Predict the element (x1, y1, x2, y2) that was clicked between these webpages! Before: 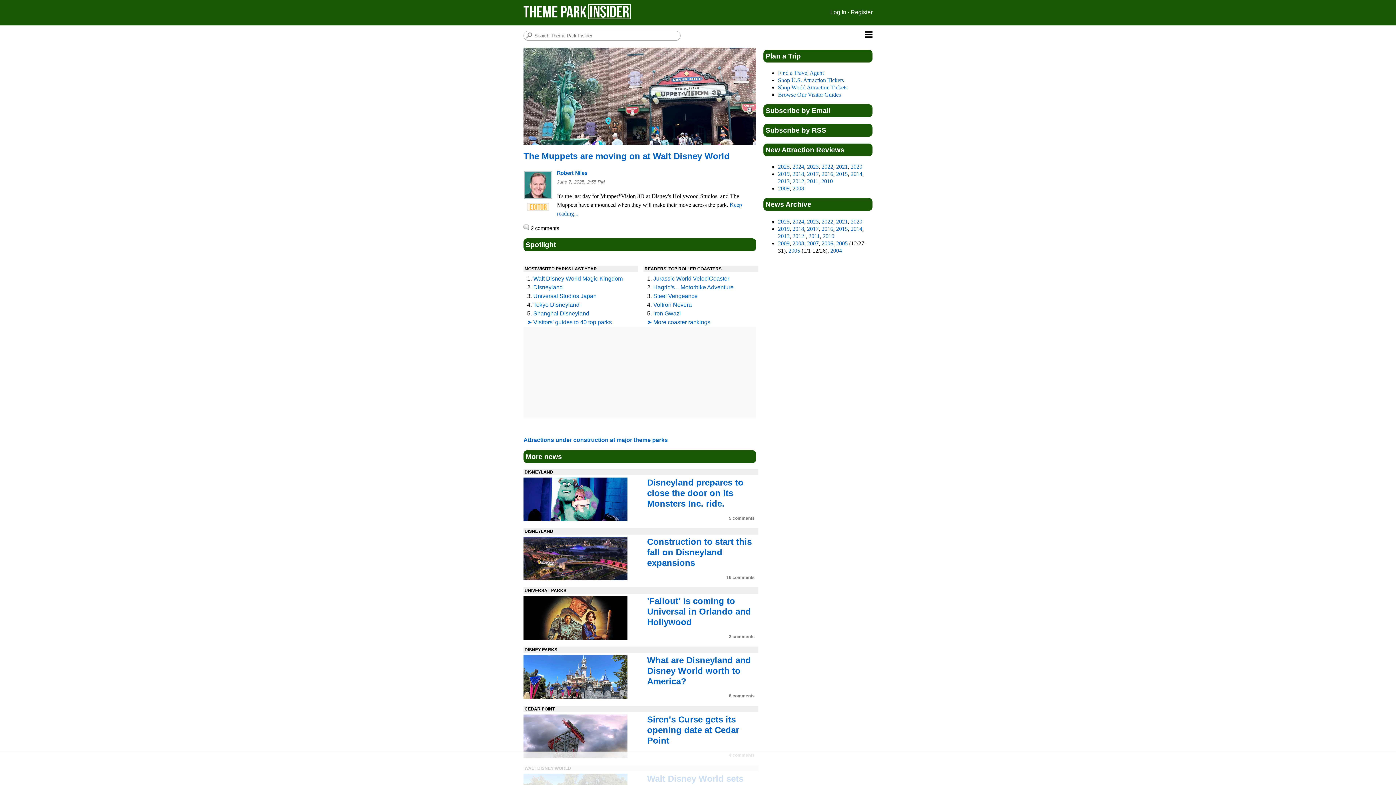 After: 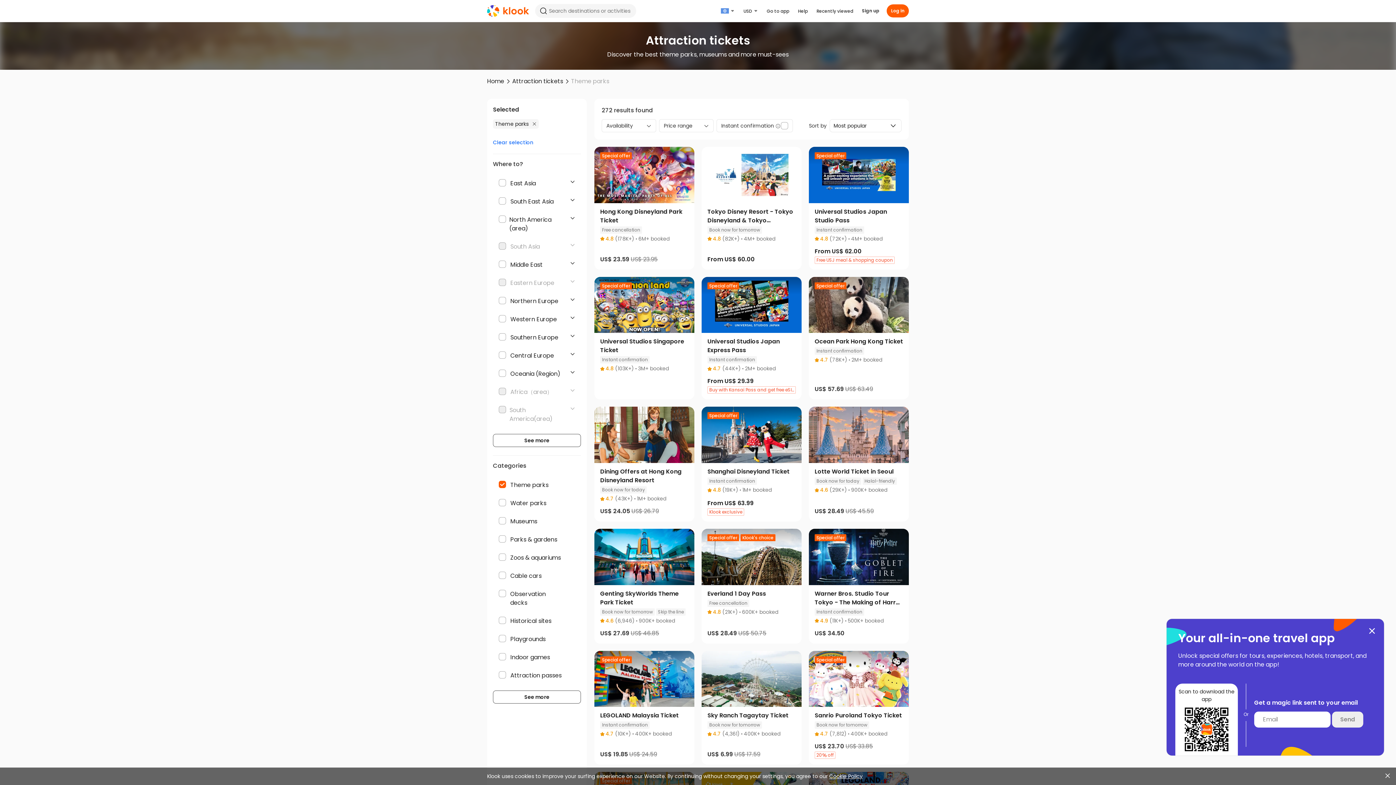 Action: bbox: (778, 84, 847, 90) label: Shop World Attraction Tickets